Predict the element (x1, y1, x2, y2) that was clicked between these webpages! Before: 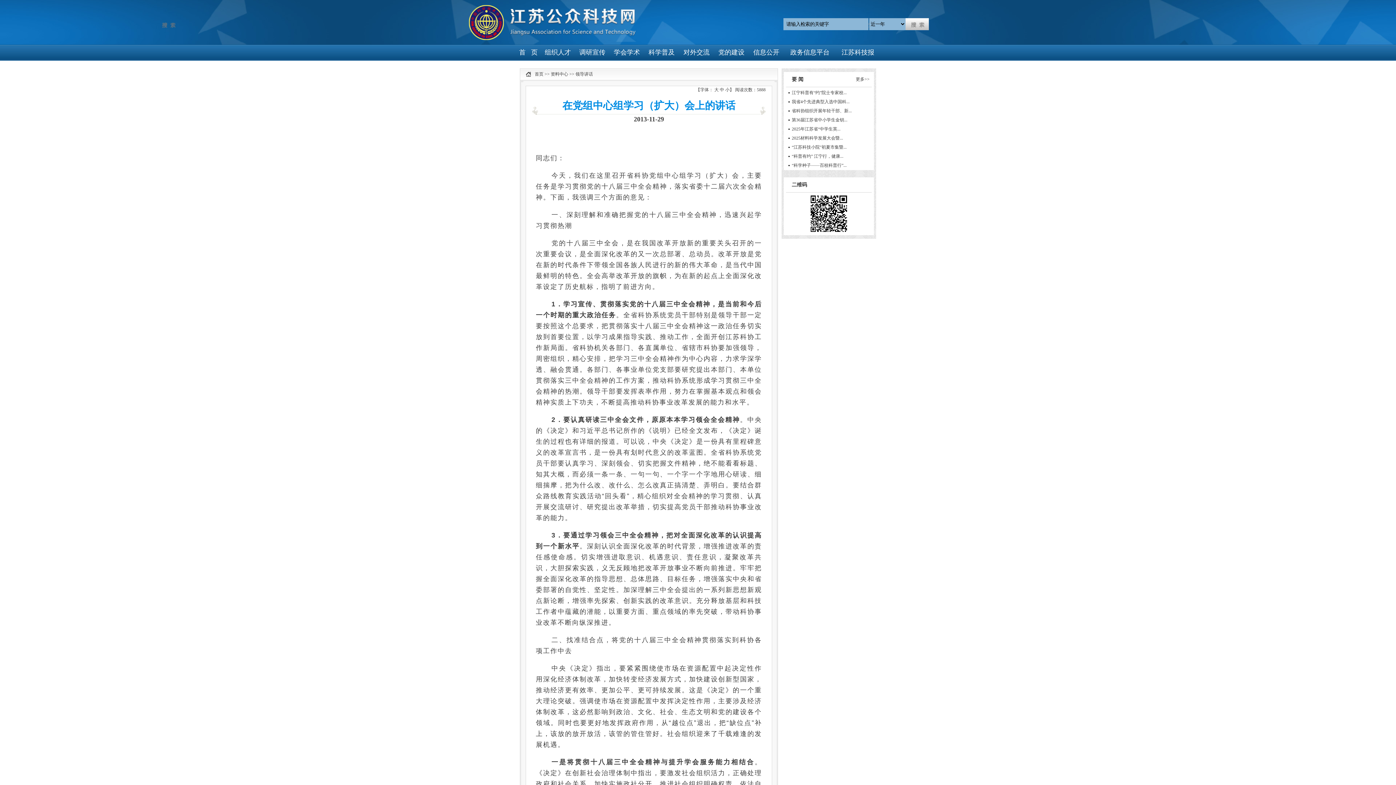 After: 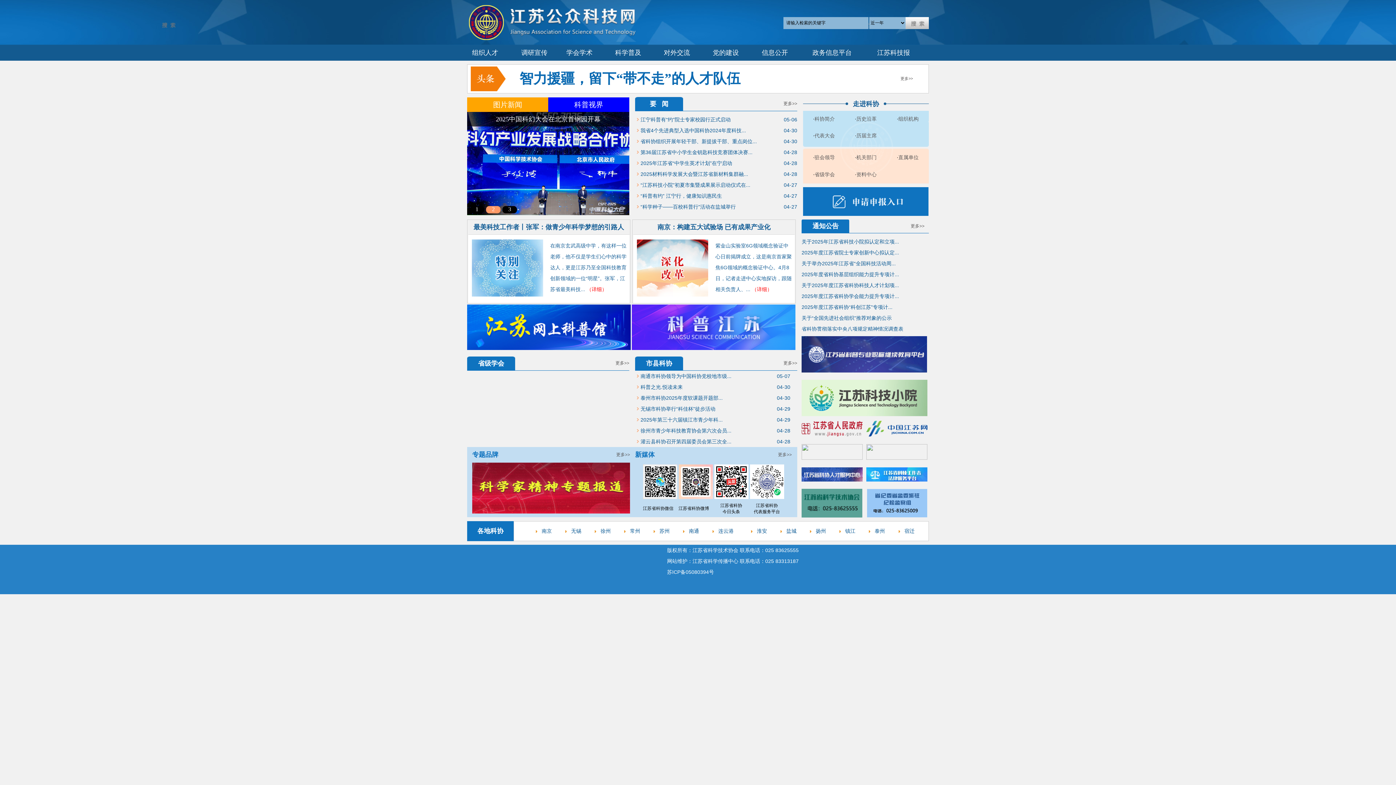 Action: bbox: (534, 71, 543, 76) label: 首页